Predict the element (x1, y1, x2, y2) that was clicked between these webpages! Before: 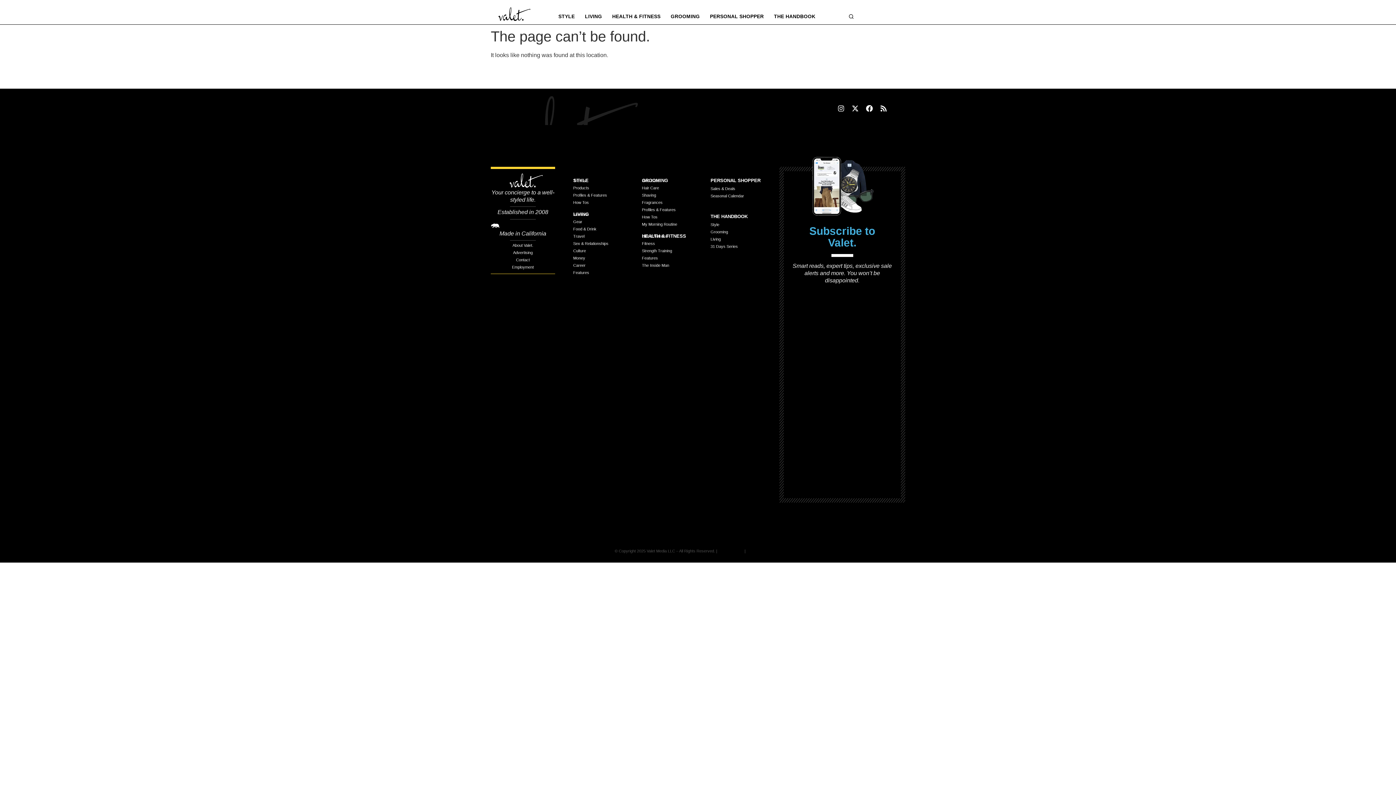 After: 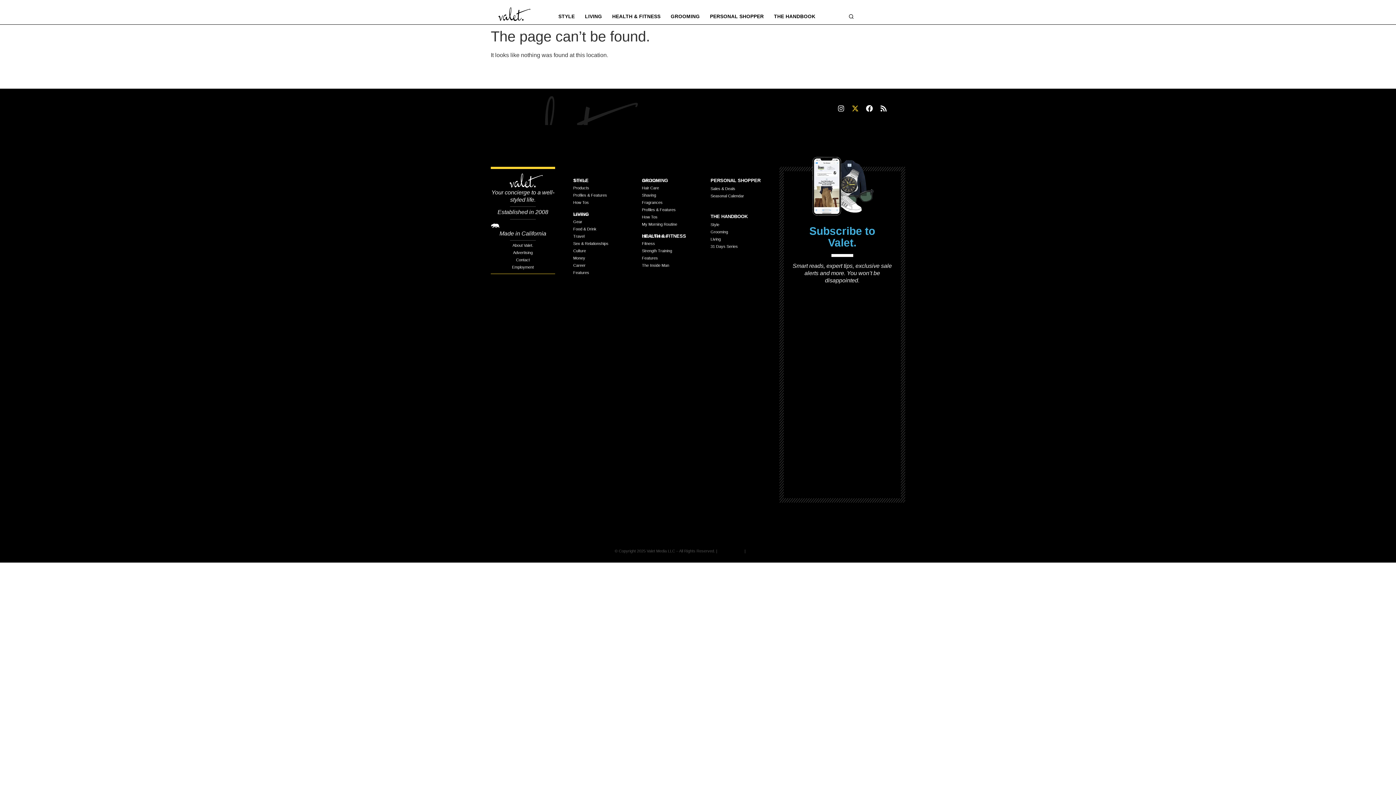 Action: bbox: (852, 105, 858, 112) label: X-twitter